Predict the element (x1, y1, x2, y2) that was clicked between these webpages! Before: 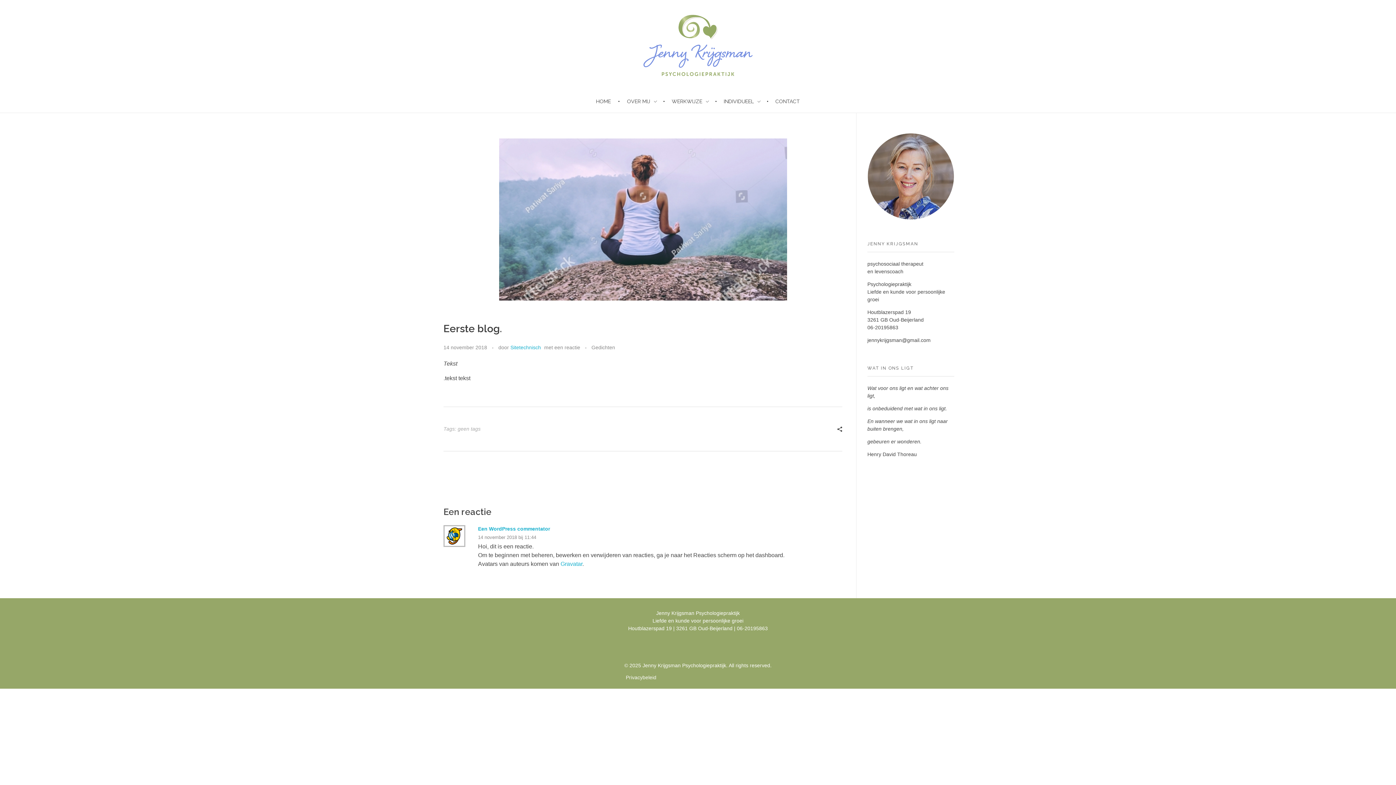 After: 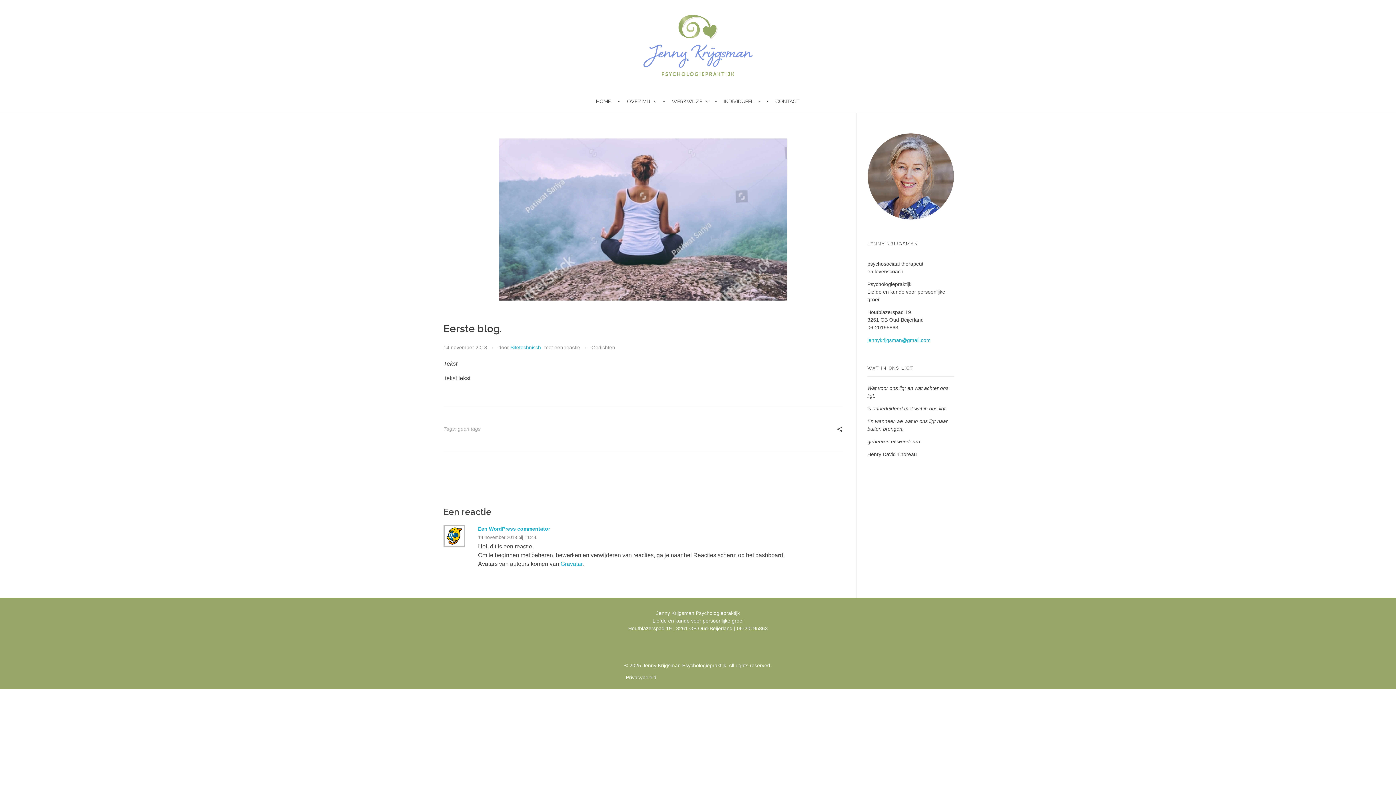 Action: bbox: (867, 337, 930, 343) label: jennykrijgsman@gmail.com